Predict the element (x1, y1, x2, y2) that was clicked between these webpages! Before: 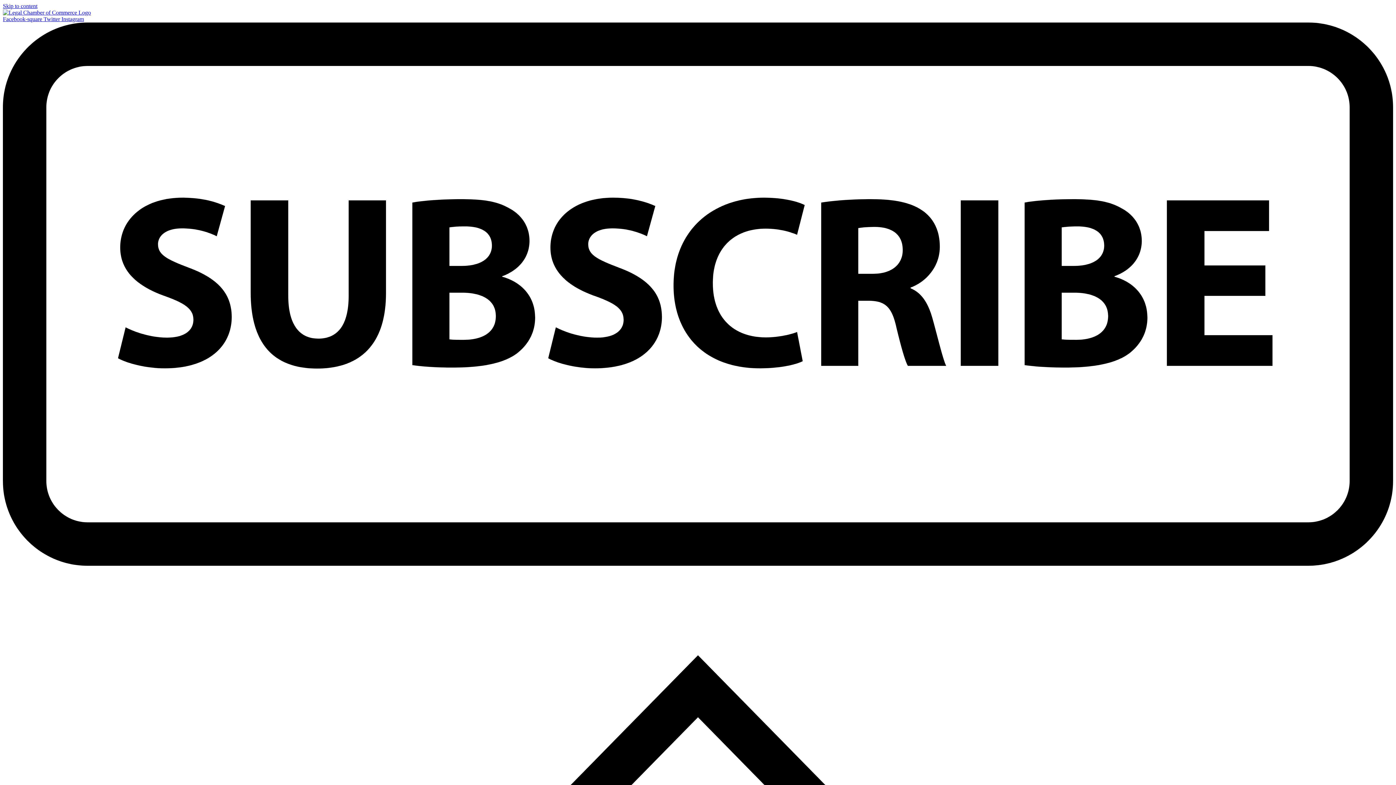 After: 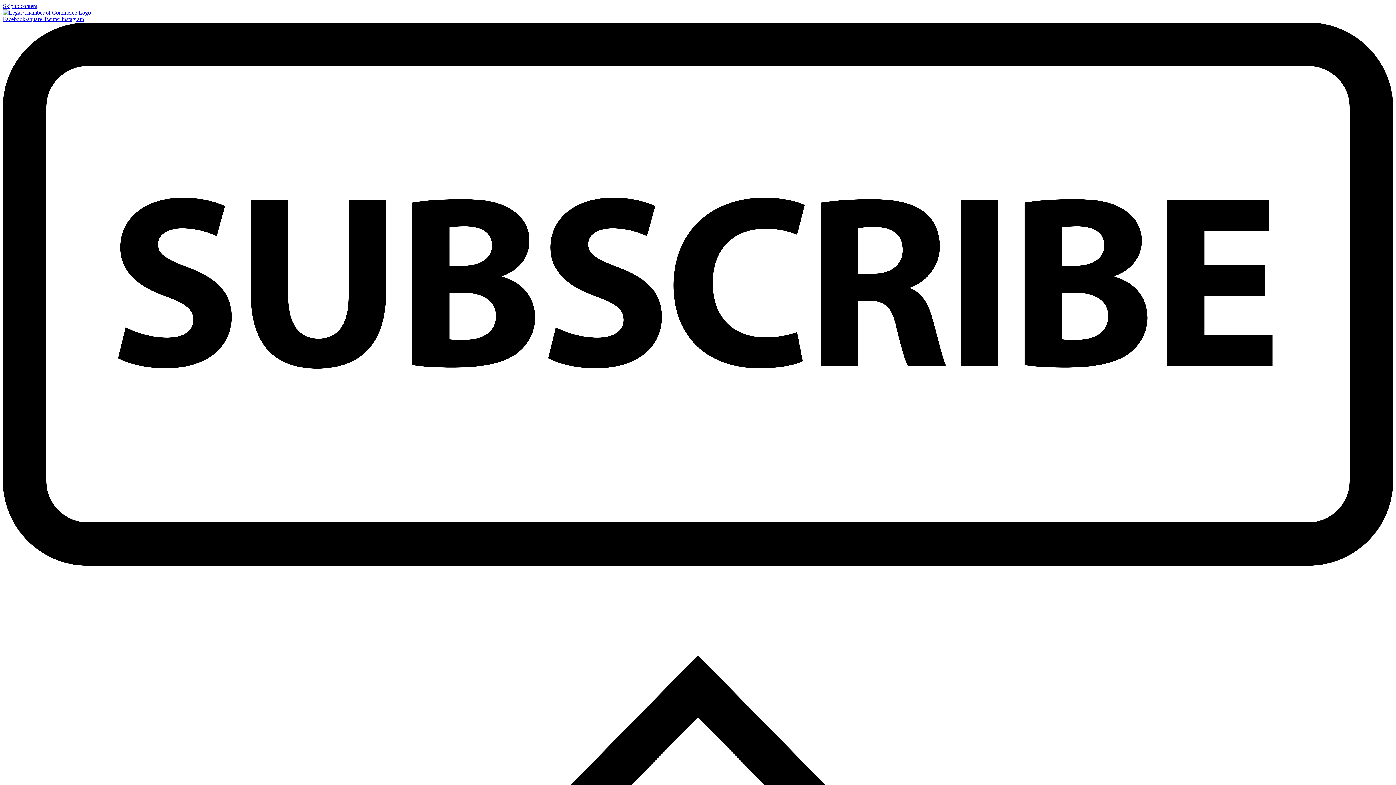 Action: label: Facebook-square  bbox: (2, 16, 43, 22)